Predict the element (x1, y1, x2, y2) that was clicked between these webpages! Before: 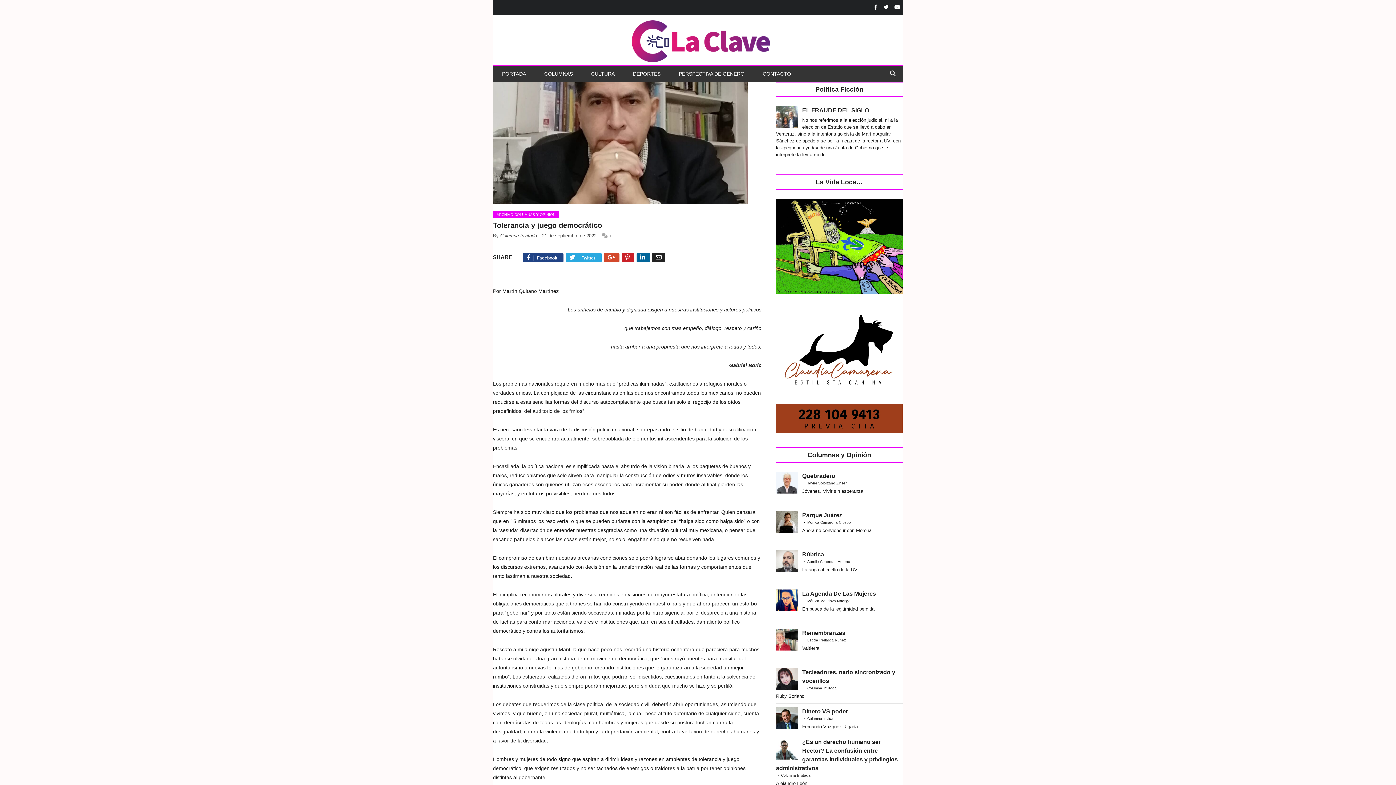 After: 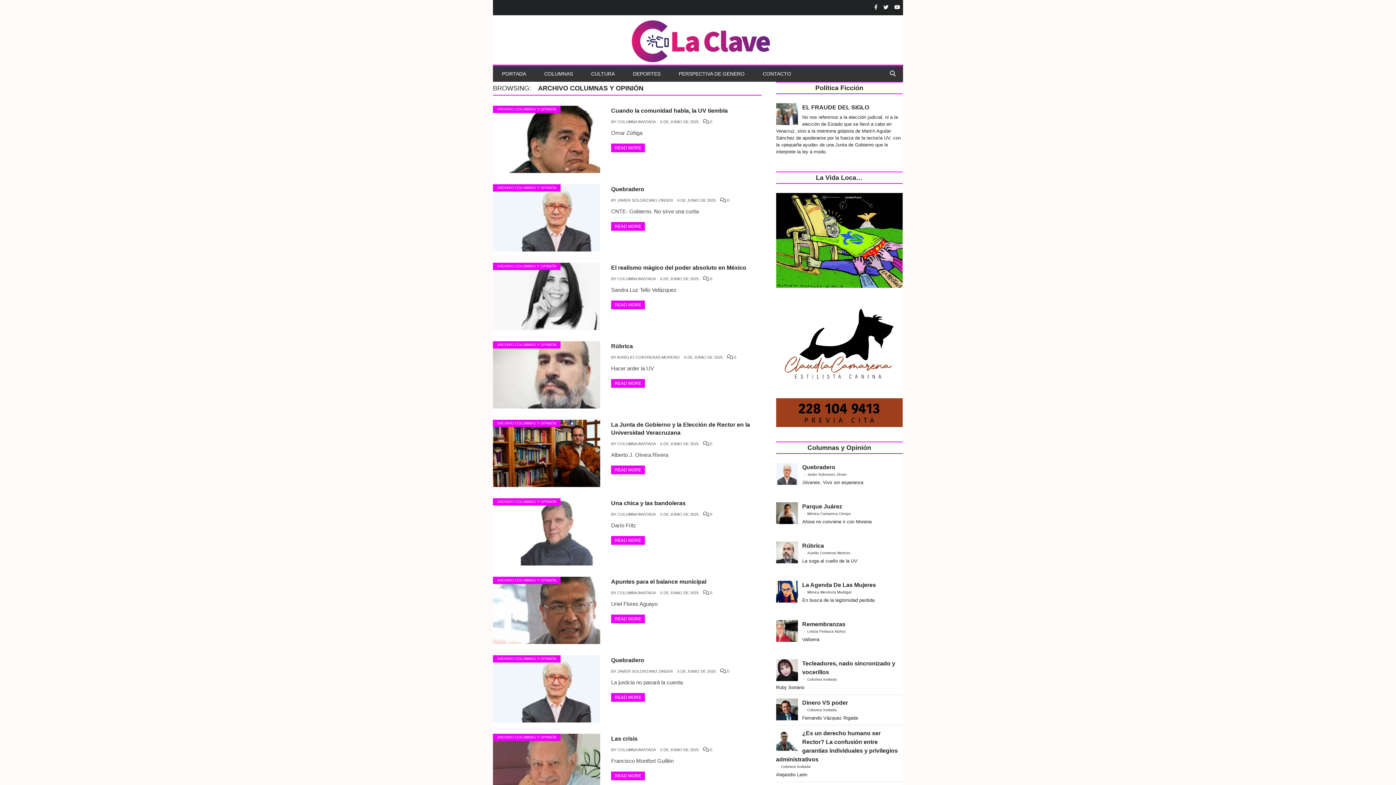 Action: label: ARCHIVO COLUMNAS Y OPINIÓN bbox: (493, 211, 559, 218)